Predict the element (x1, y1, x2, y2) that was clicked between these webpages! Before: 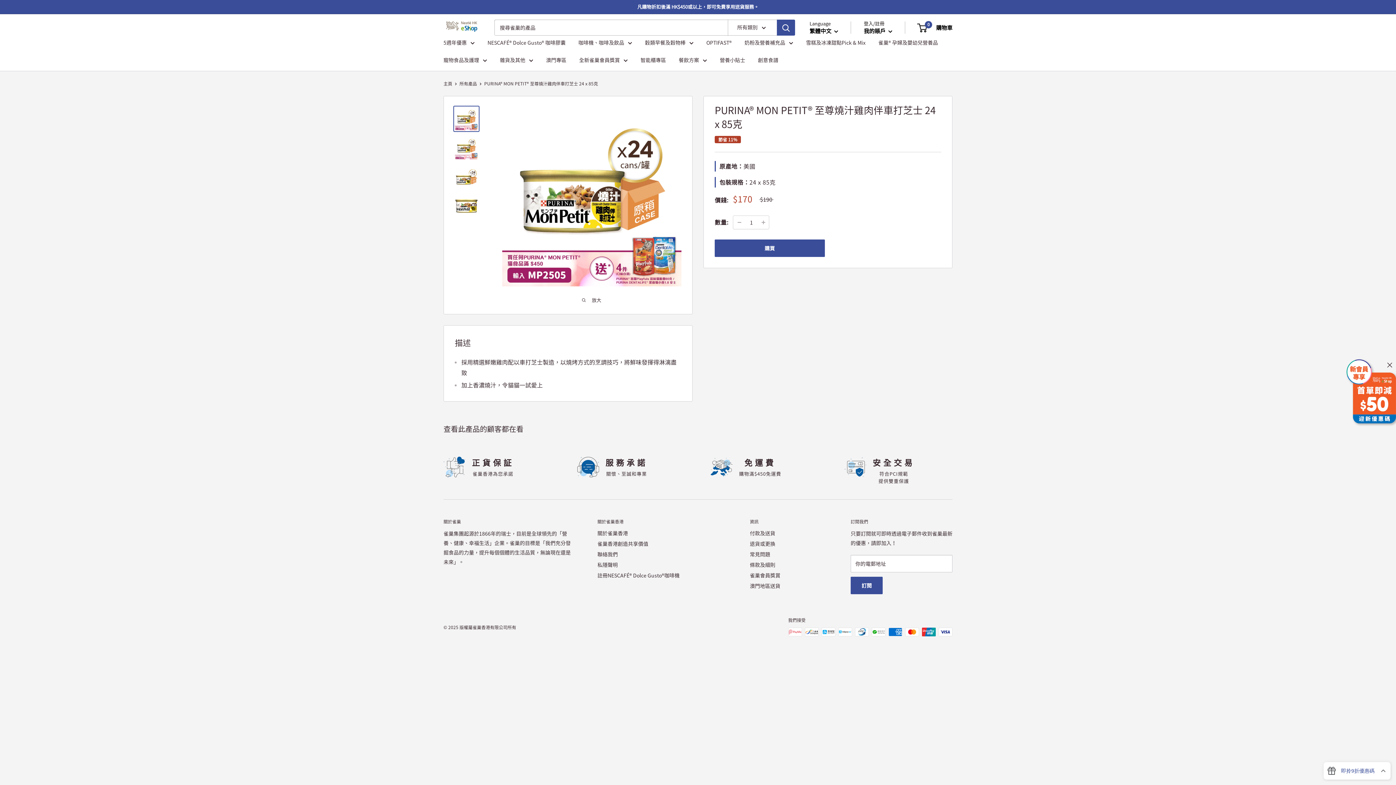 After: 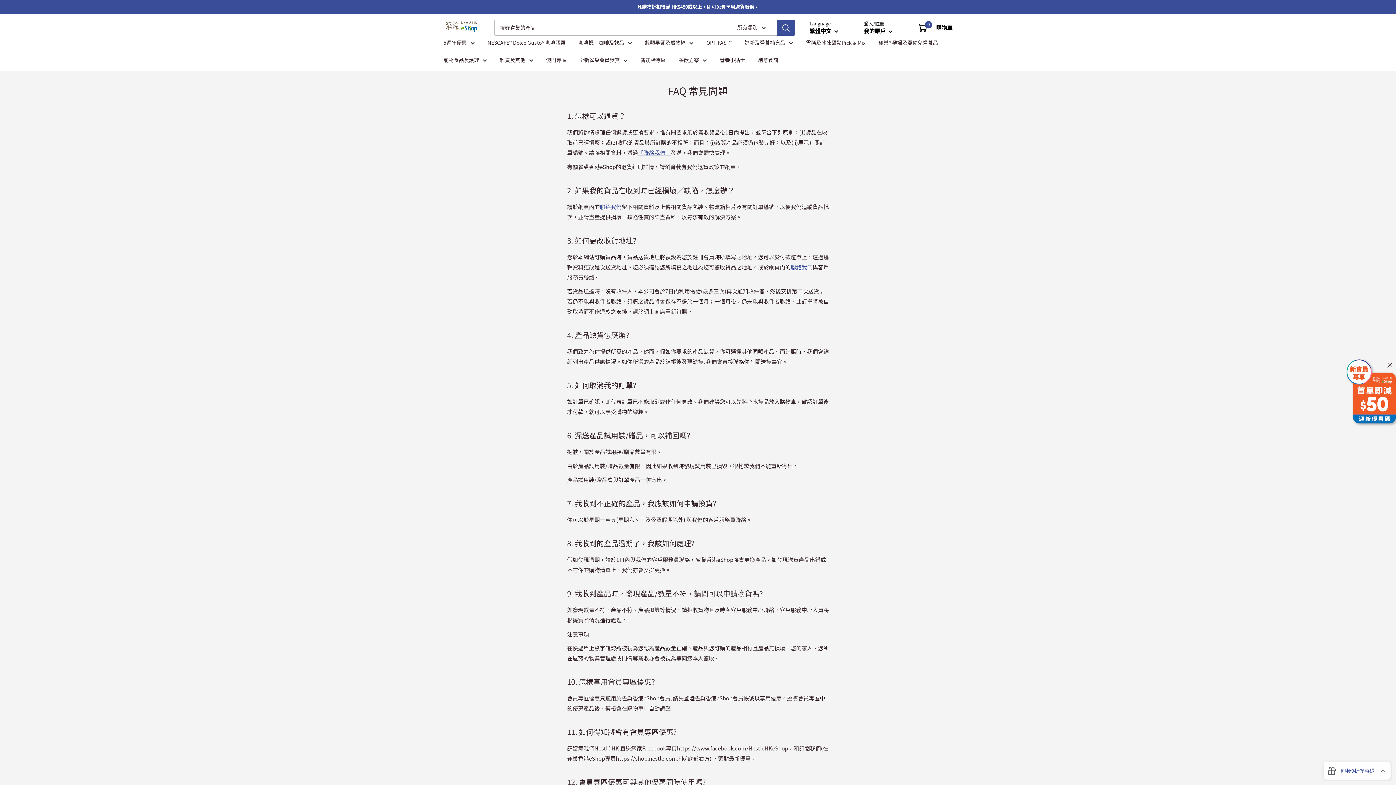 Action: label: 常見問題 bbox: (750, 549, 825, 560)